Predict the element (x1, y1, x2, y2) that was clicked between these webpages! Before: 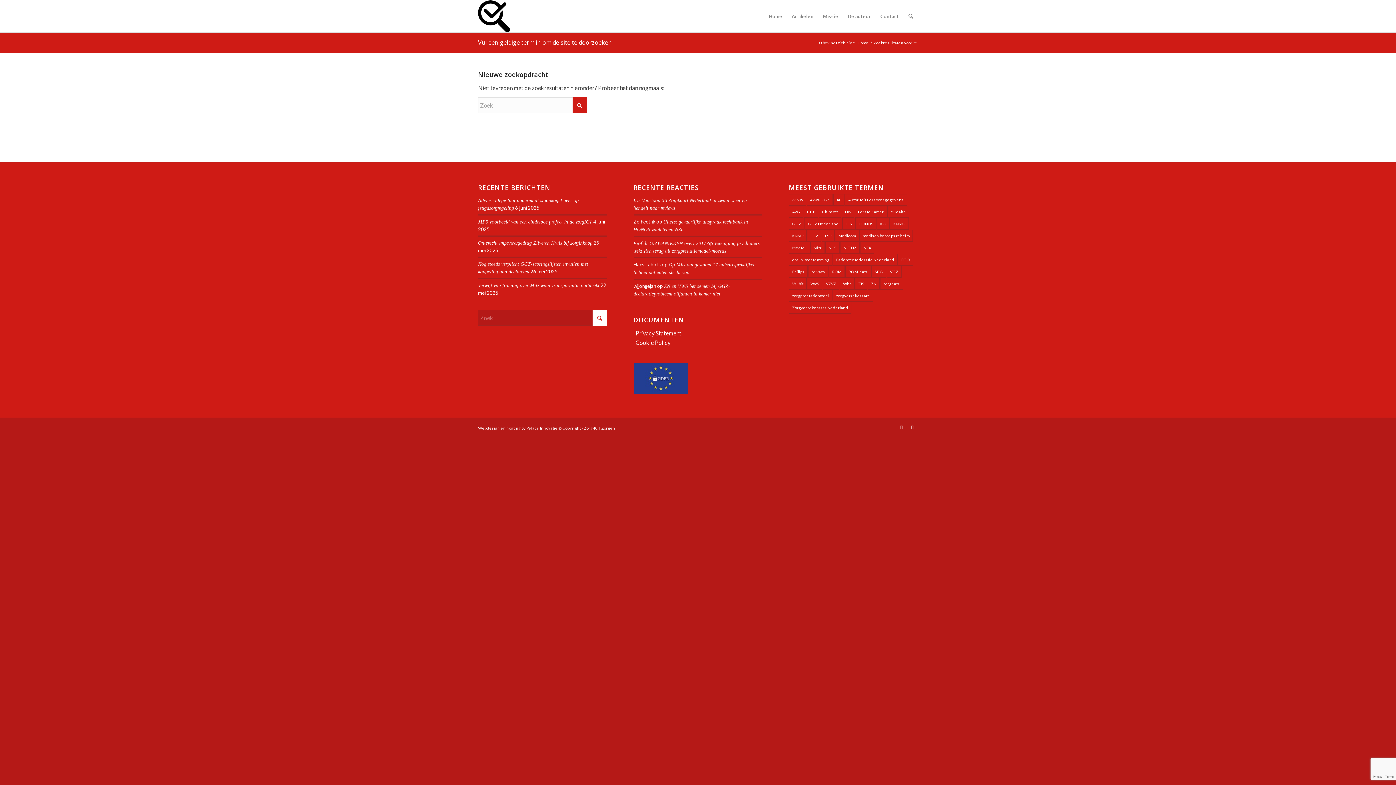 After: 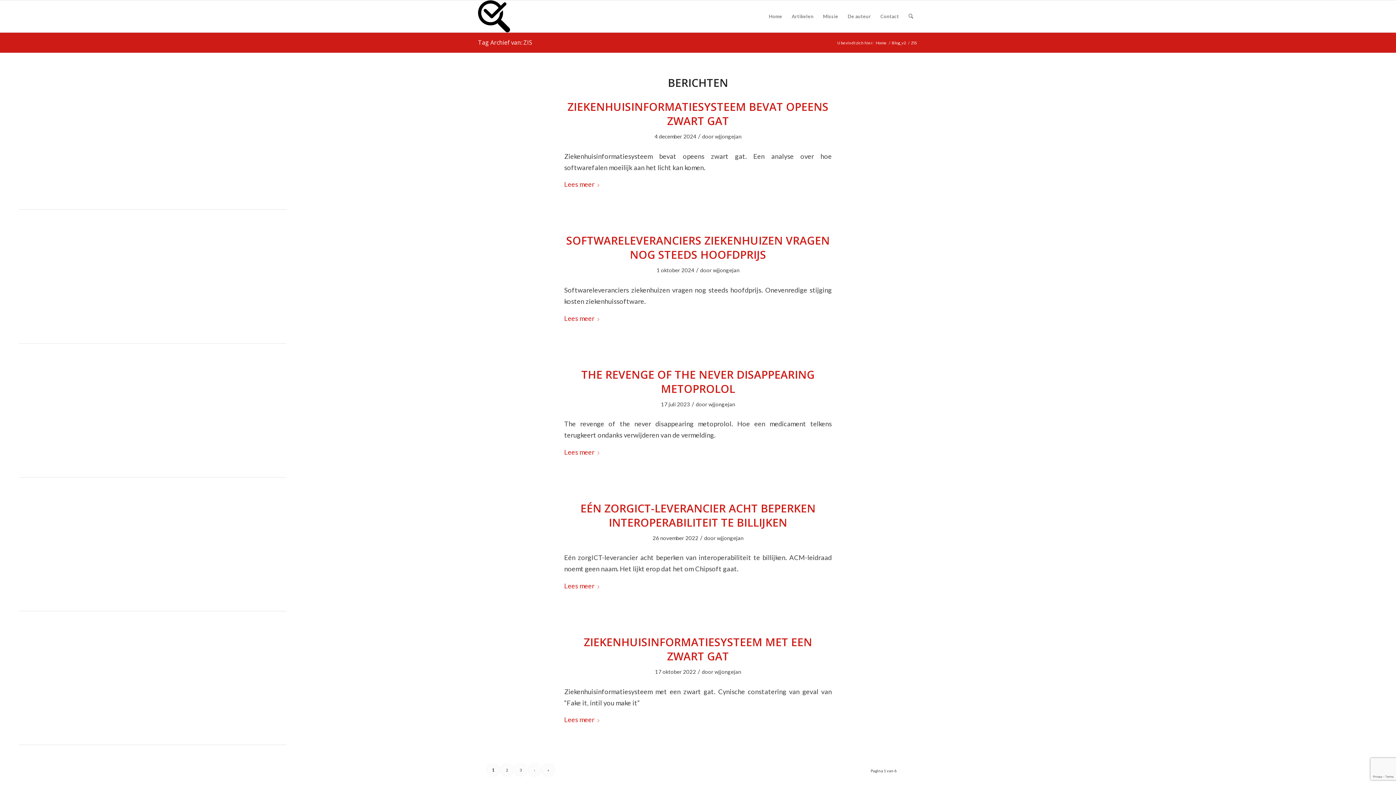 Action: bbox: (855, 278, 867, 289) label: ZIS (27 items)